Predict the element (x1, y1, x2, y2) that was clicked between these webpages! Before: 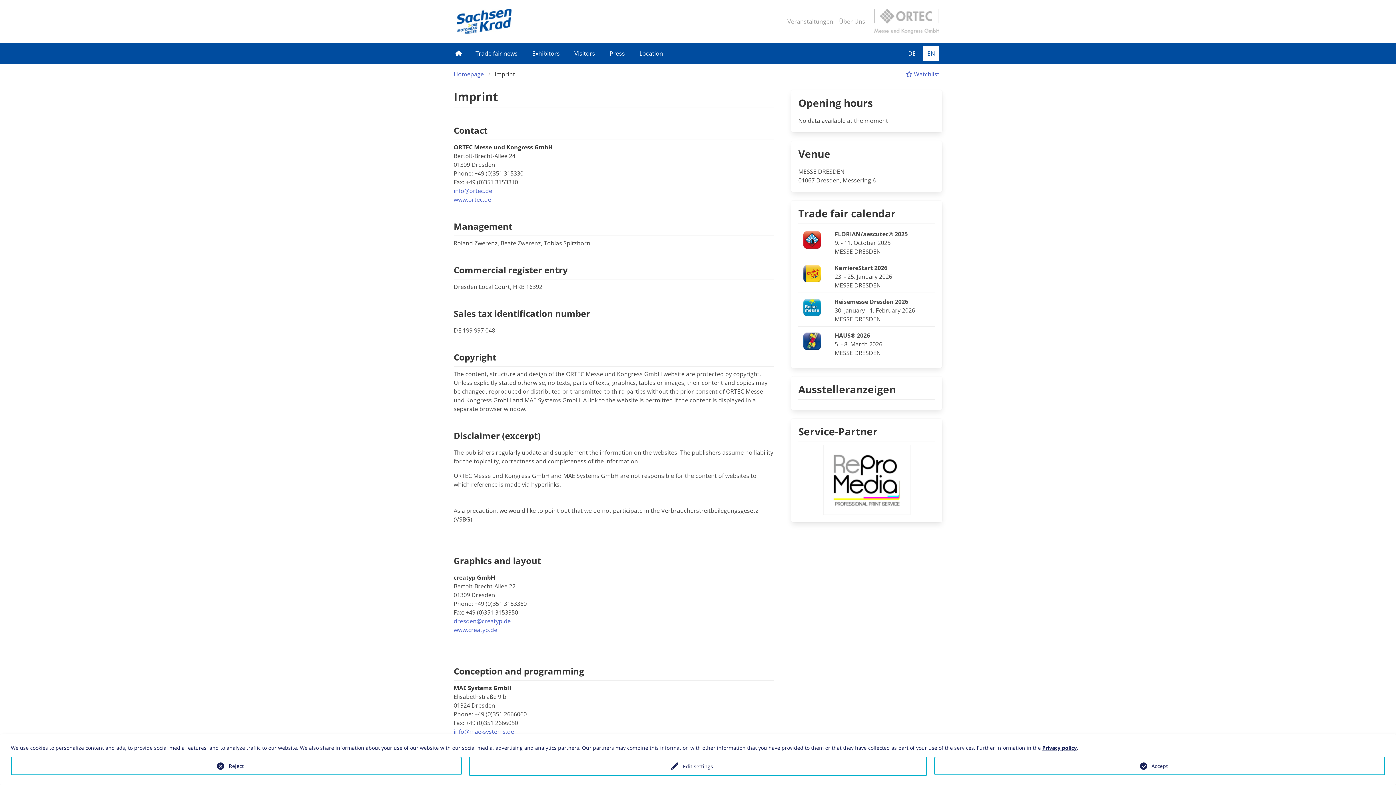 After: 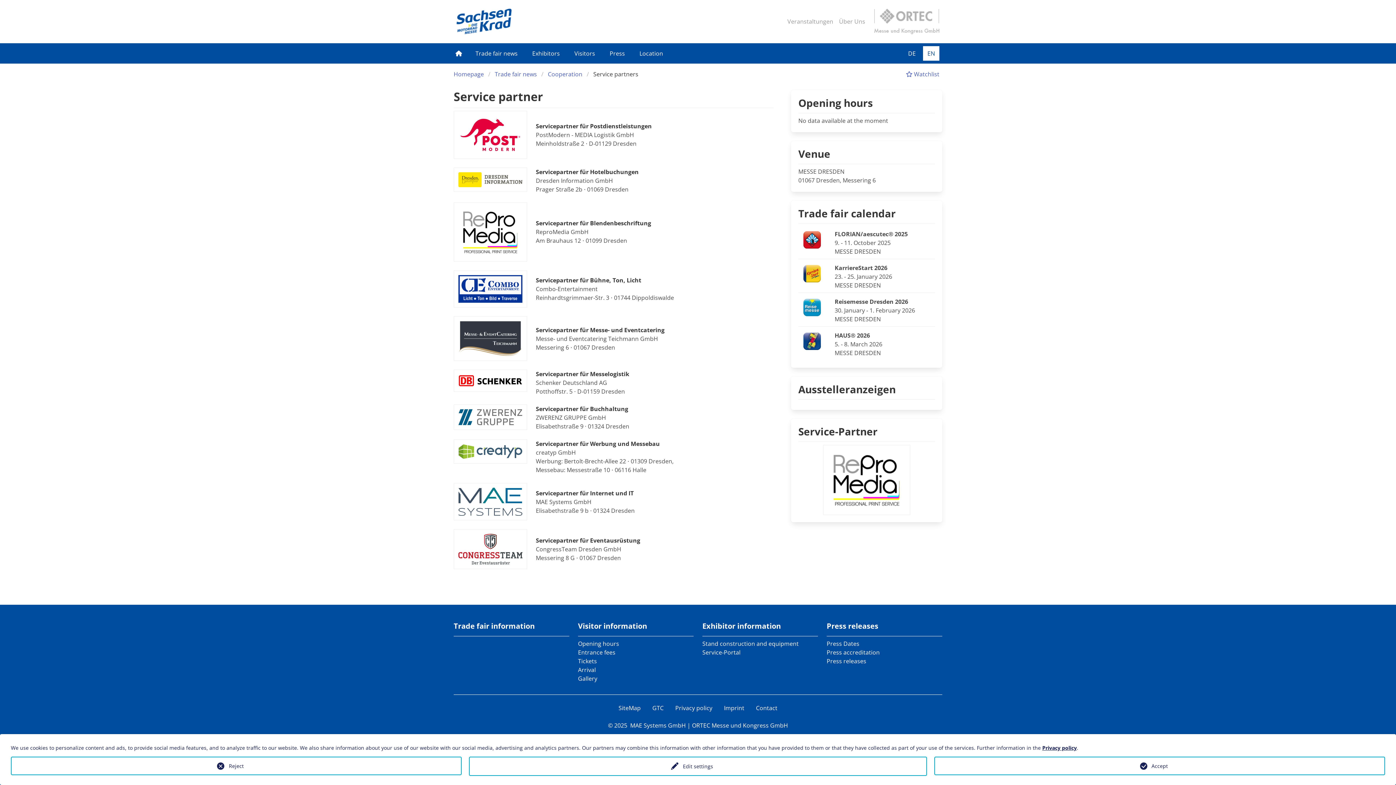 Action: bbox: (798, 424, 877, 438) label: Service-Partner